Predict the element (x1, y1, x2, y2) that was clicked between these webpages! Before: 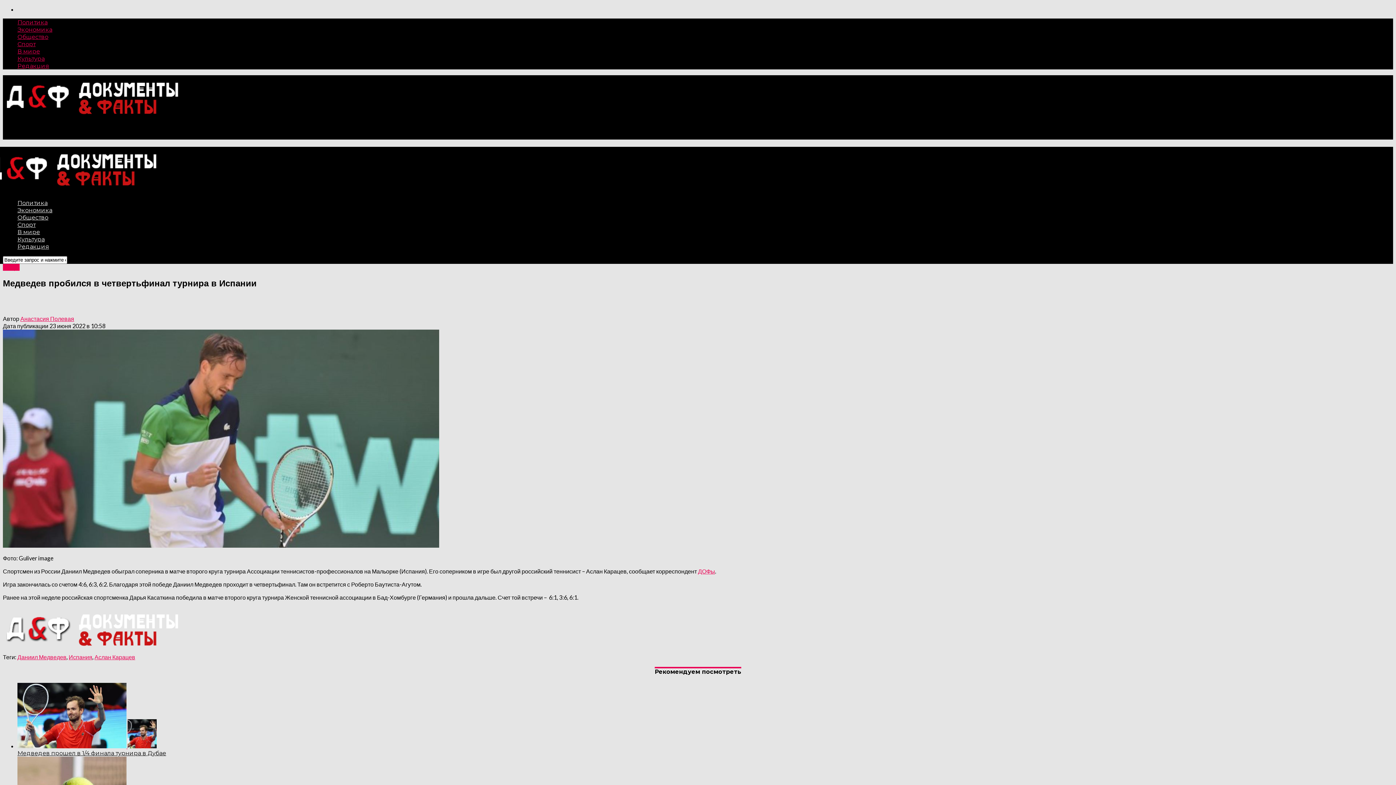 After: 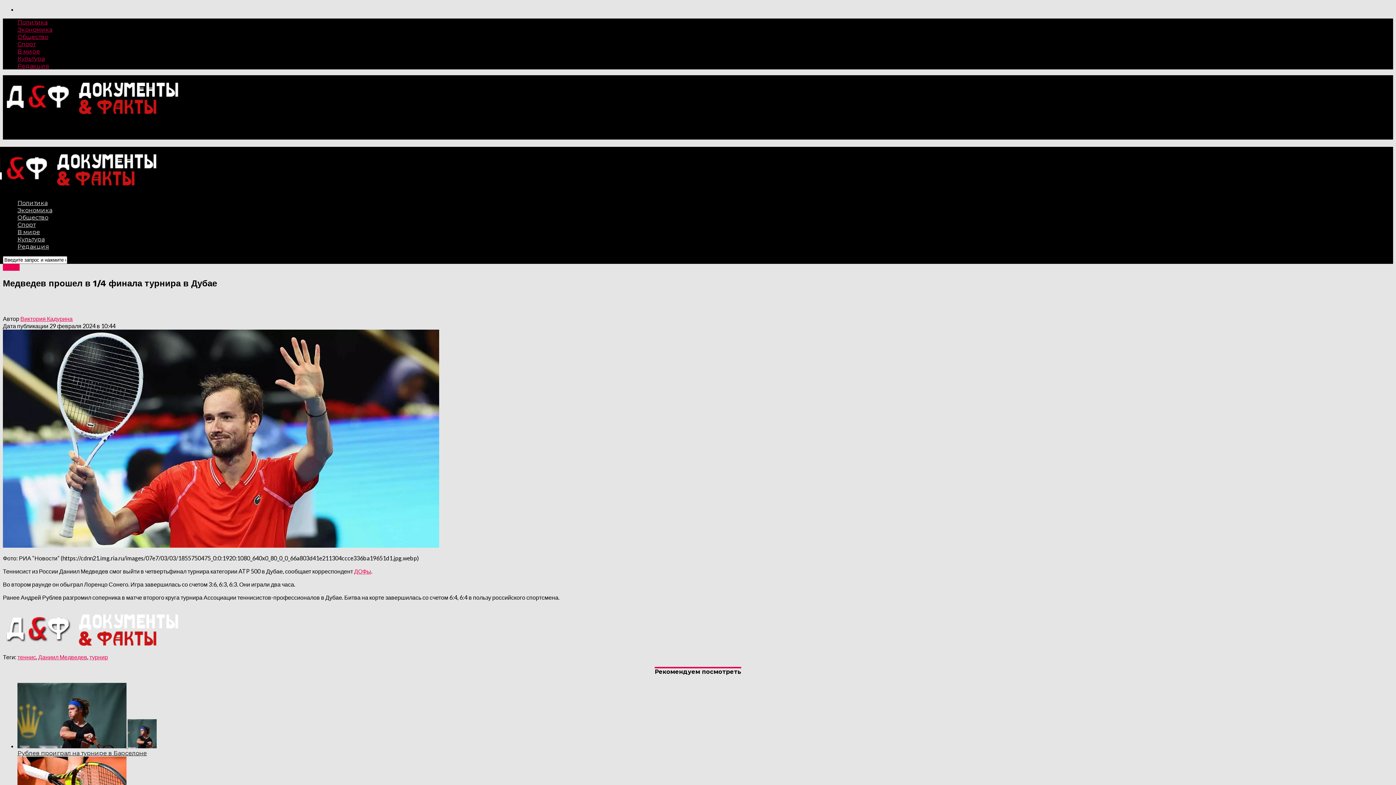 Action: bbox: (17, 750, 166, 757) label: Медведев прошел в 1/4 финала турнира в Дубае